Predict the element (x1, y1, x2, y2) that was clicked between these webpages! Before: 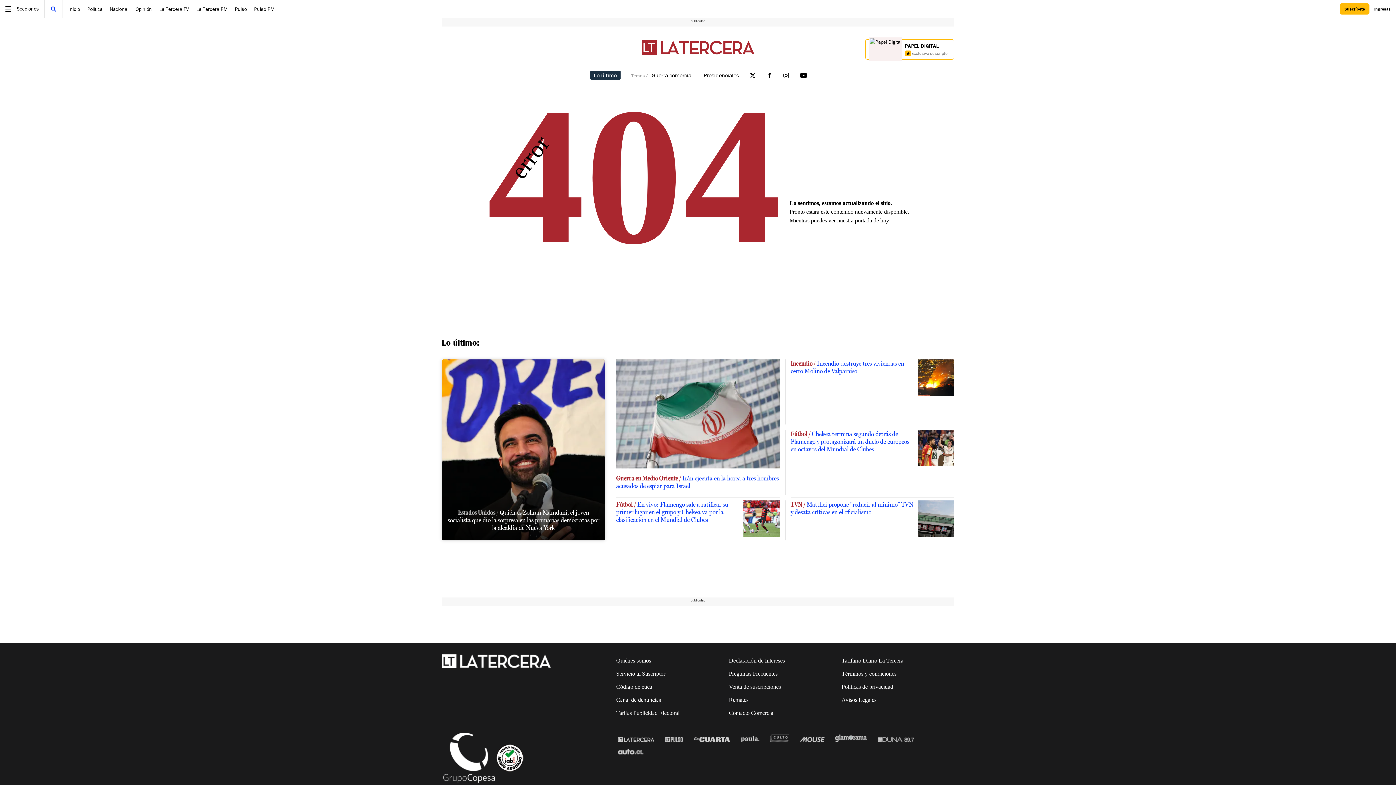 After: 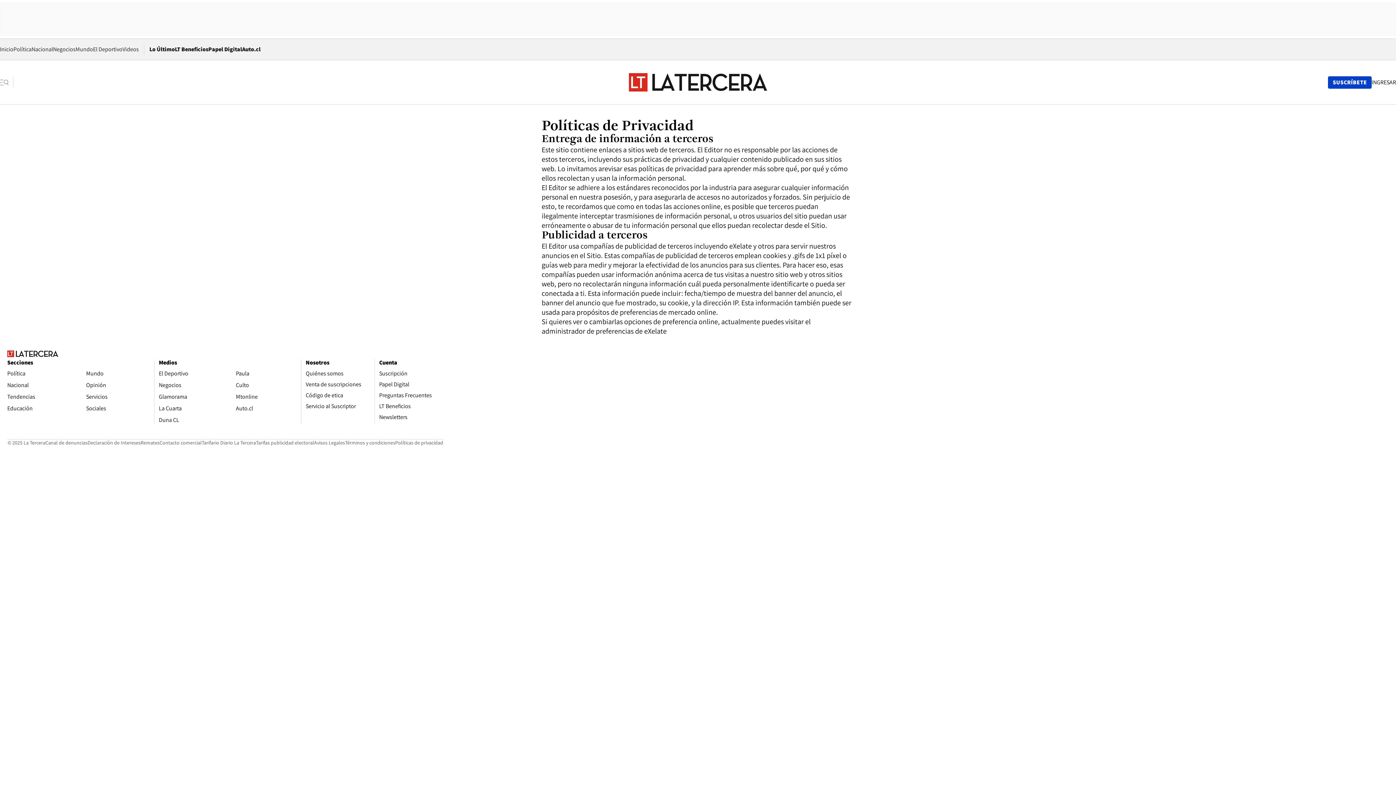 Action: bbox: (841, 684, 893, 690) label: Políticas de privacidad